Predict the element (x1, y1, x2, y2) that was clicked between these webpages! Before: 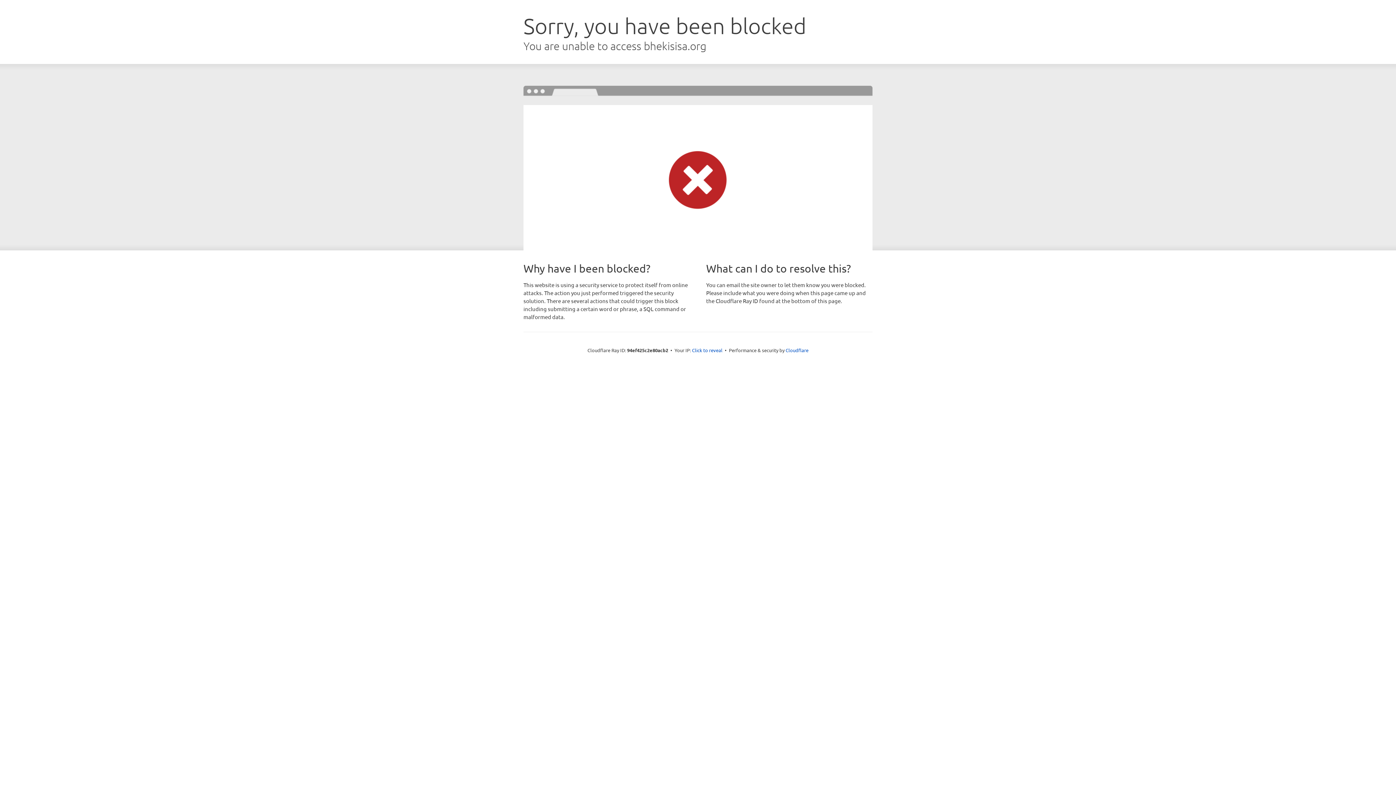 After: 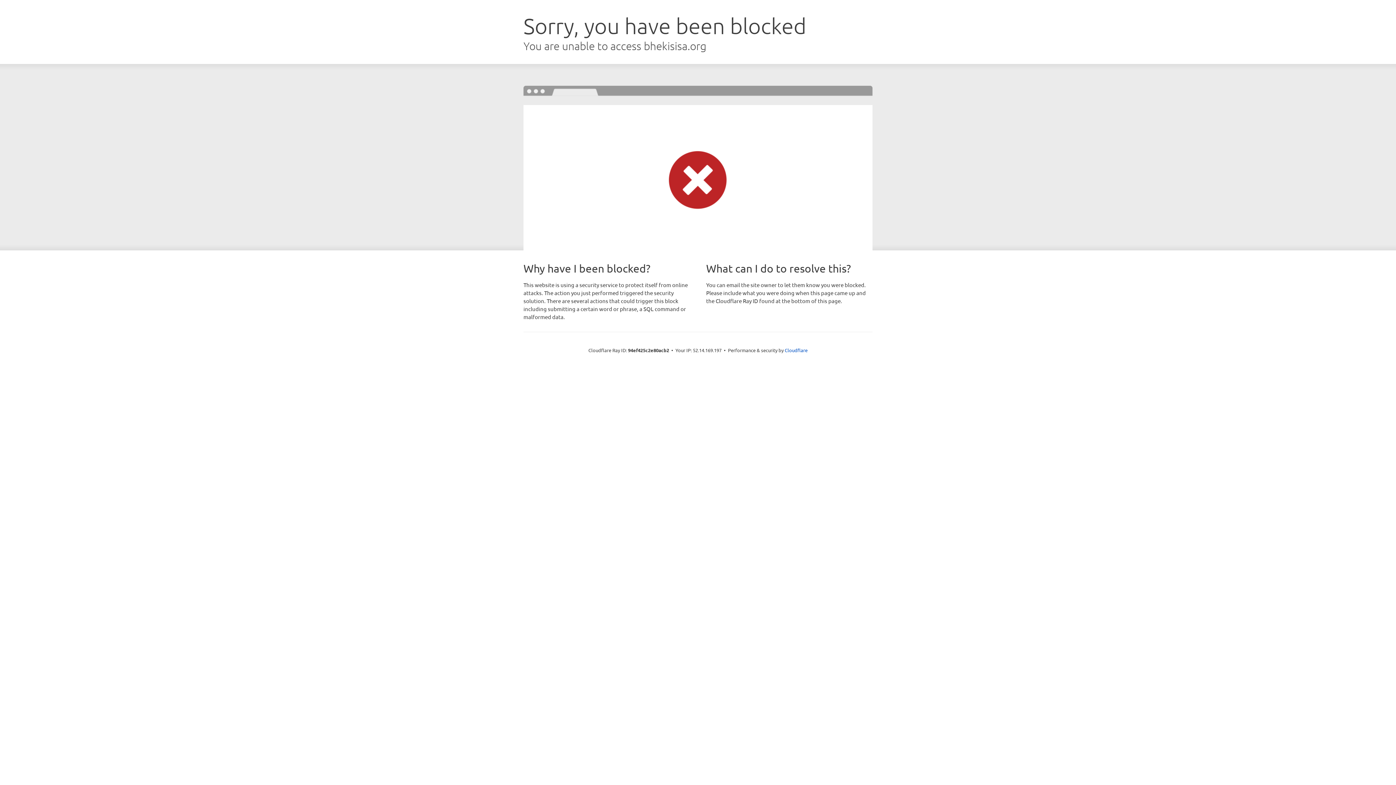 Action: bbox: (692, 346, 722, 353) label: Click to reveal